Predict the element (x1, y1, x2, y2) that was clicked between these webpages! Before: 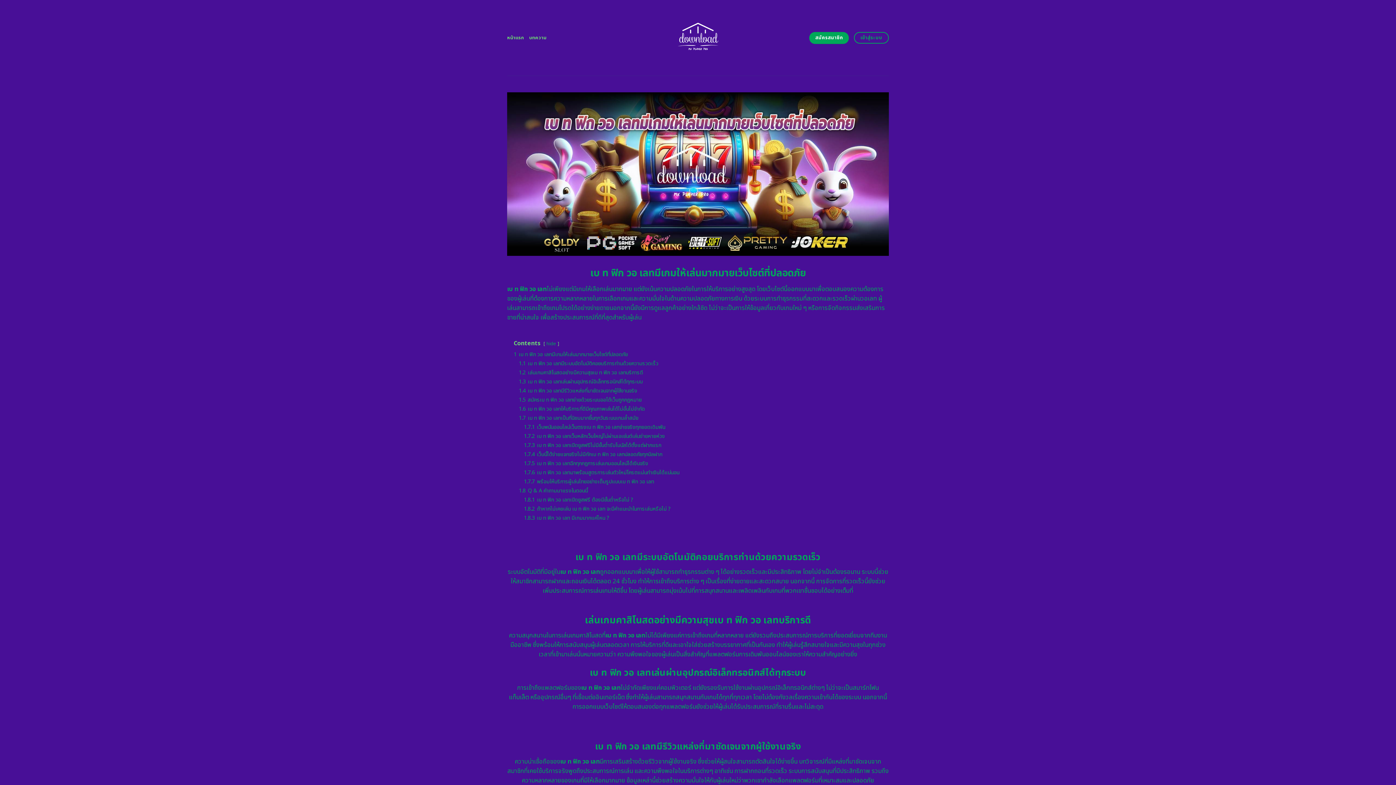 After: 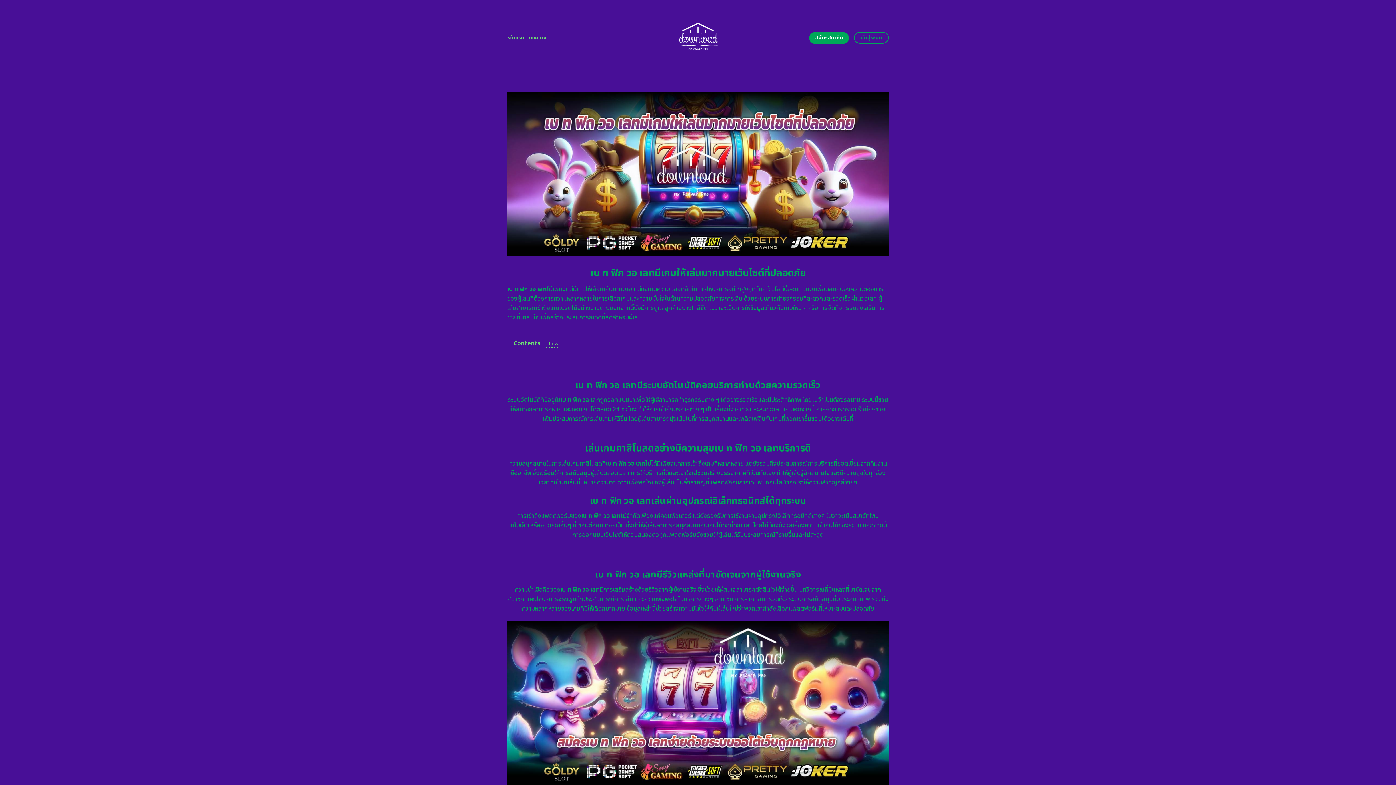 Action: bbox: (546, 340, 556, 347) label: hide